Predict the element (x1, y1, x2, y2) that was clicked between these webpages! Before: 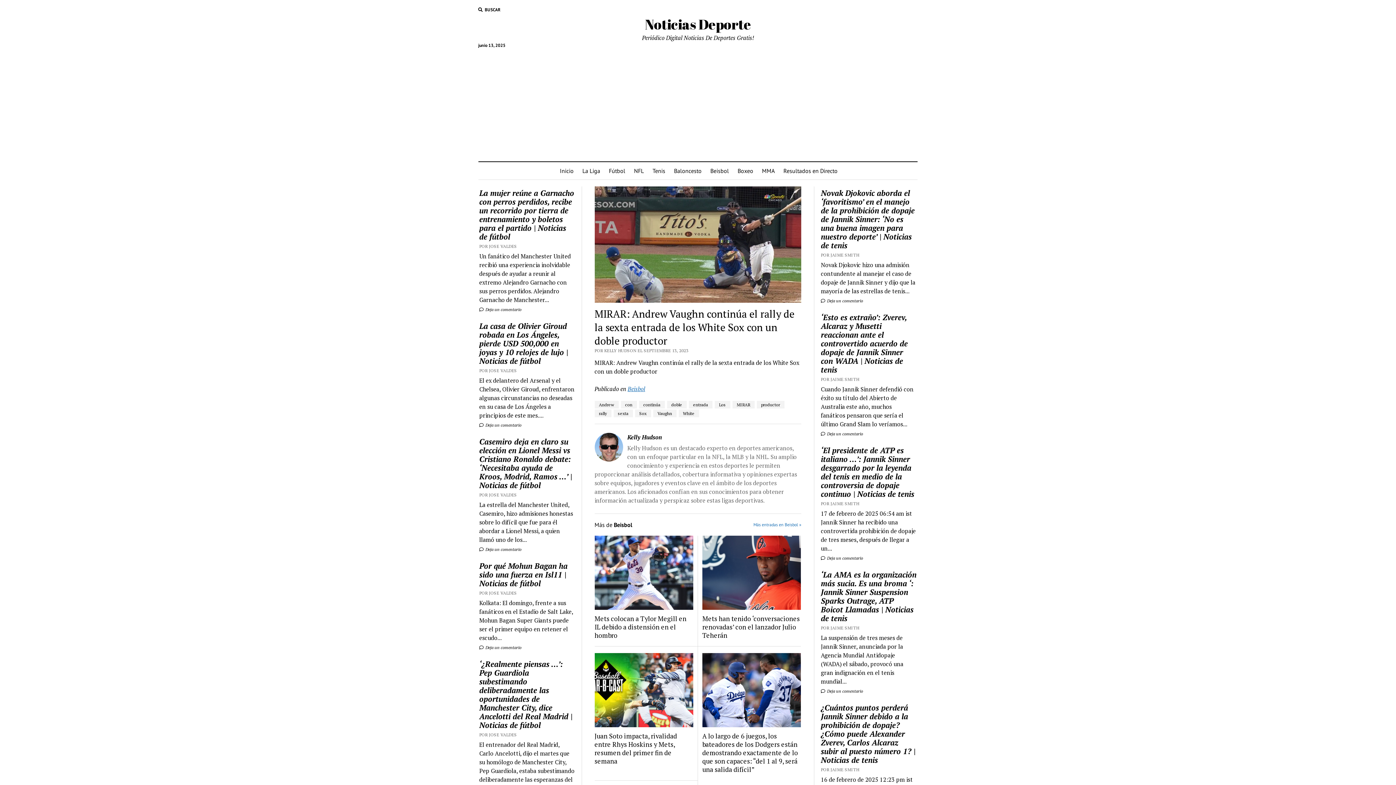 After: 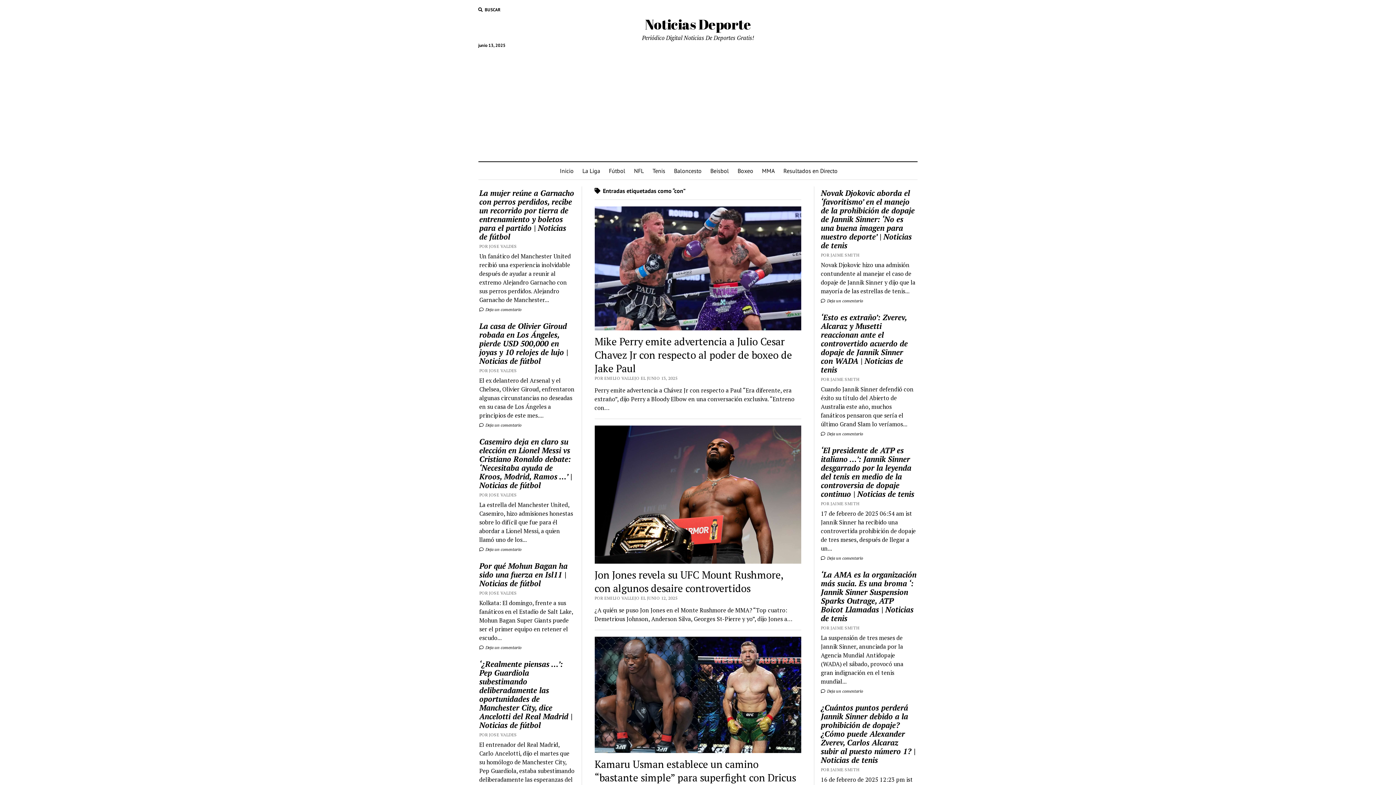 Action: bbox: (620, 401, 636, 408) label: con